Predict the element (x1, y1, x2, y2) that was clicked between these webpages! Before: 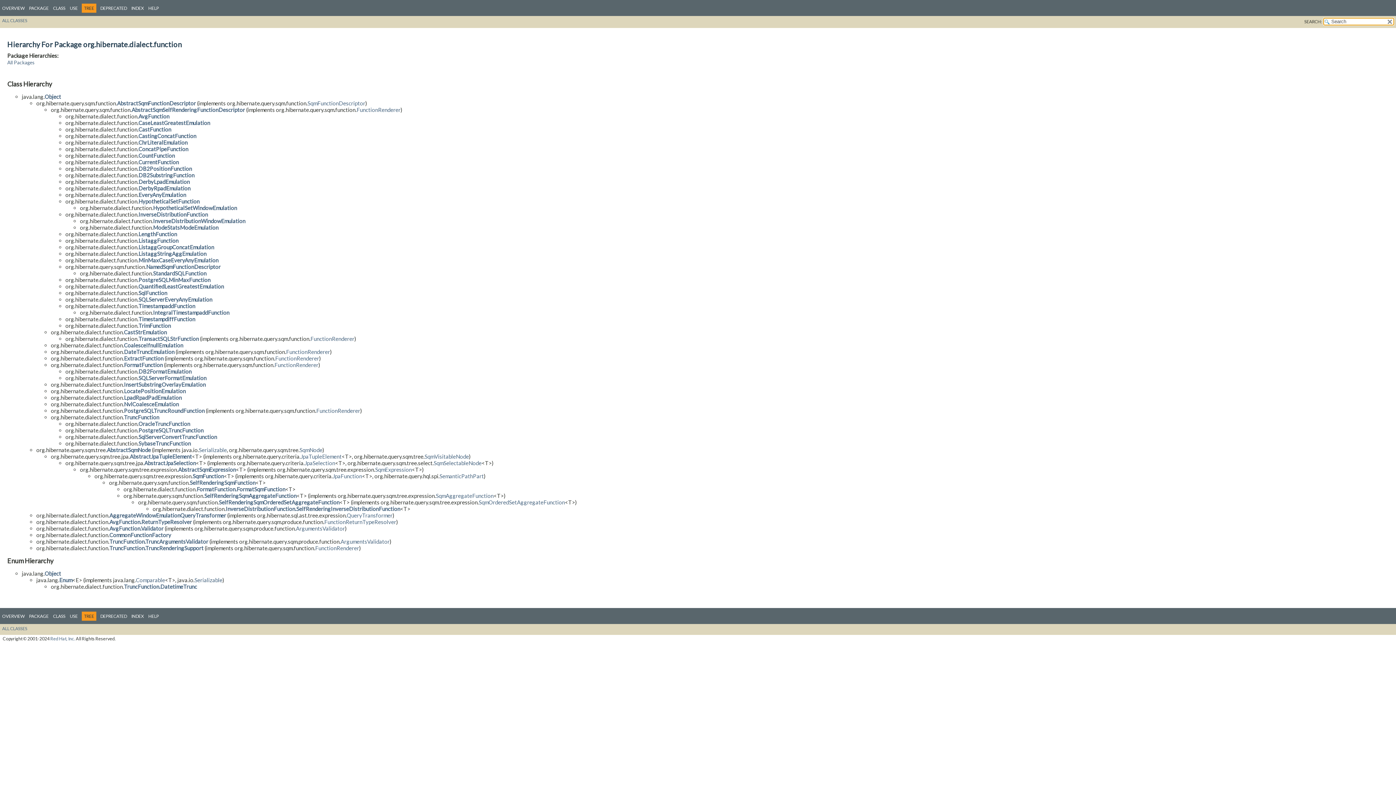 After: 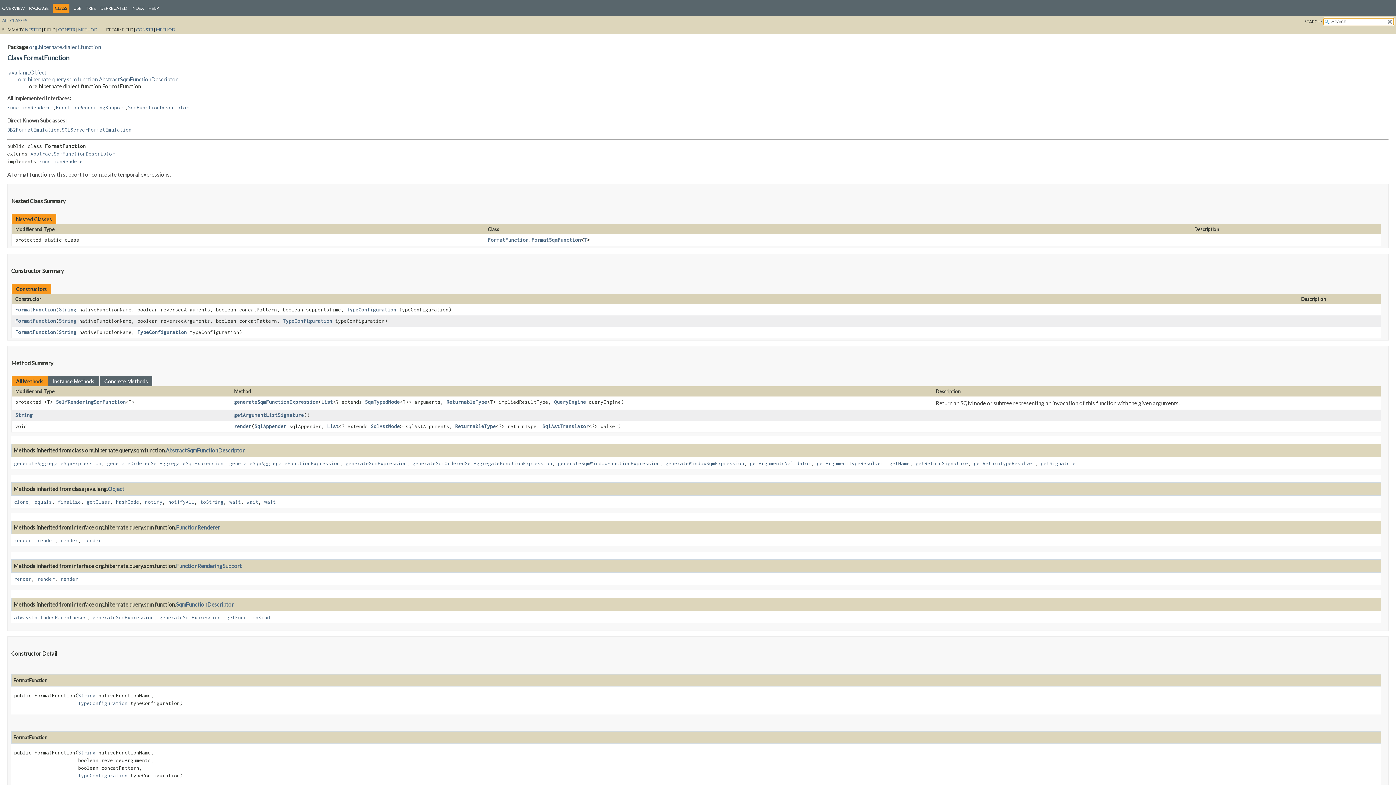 Action: bbox: (124, 361, 162, 368) label: FormatFunction